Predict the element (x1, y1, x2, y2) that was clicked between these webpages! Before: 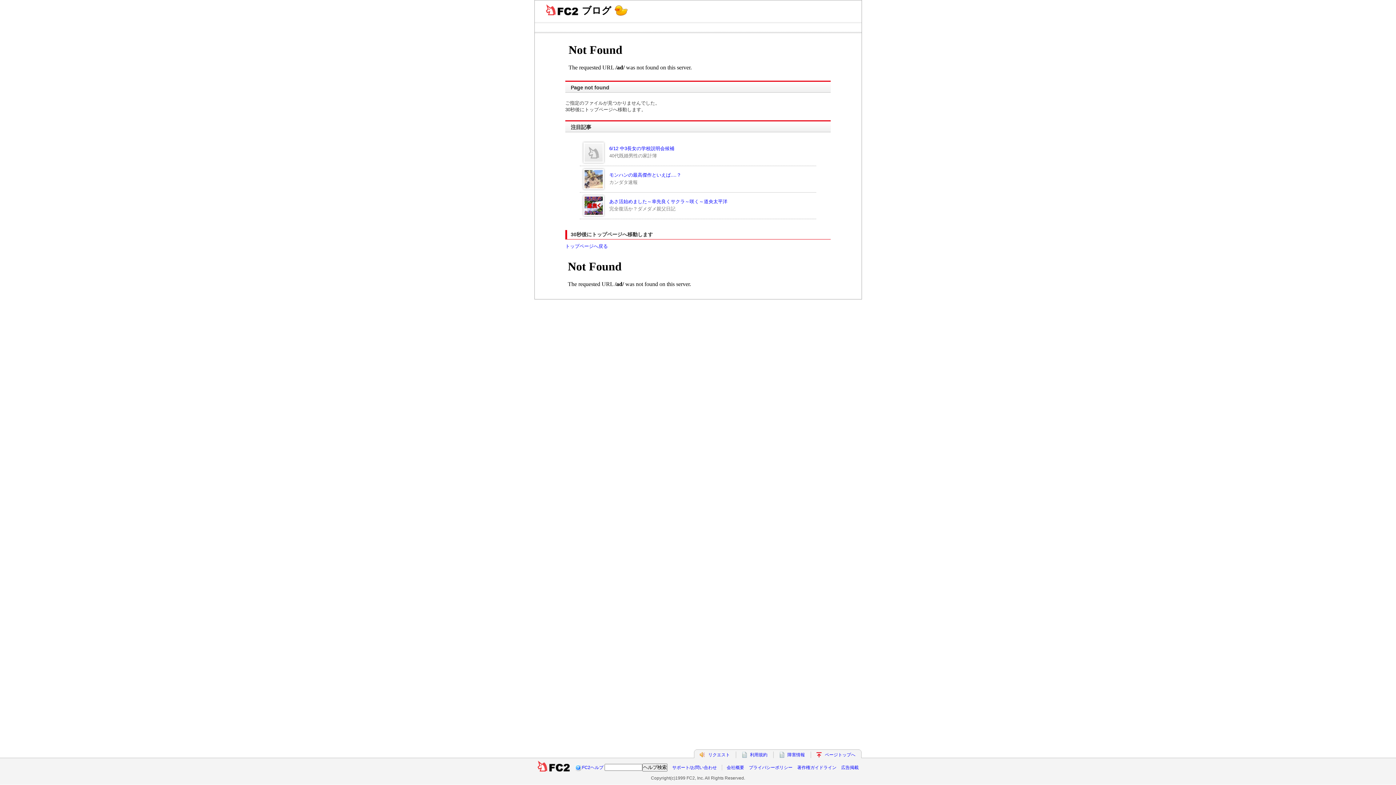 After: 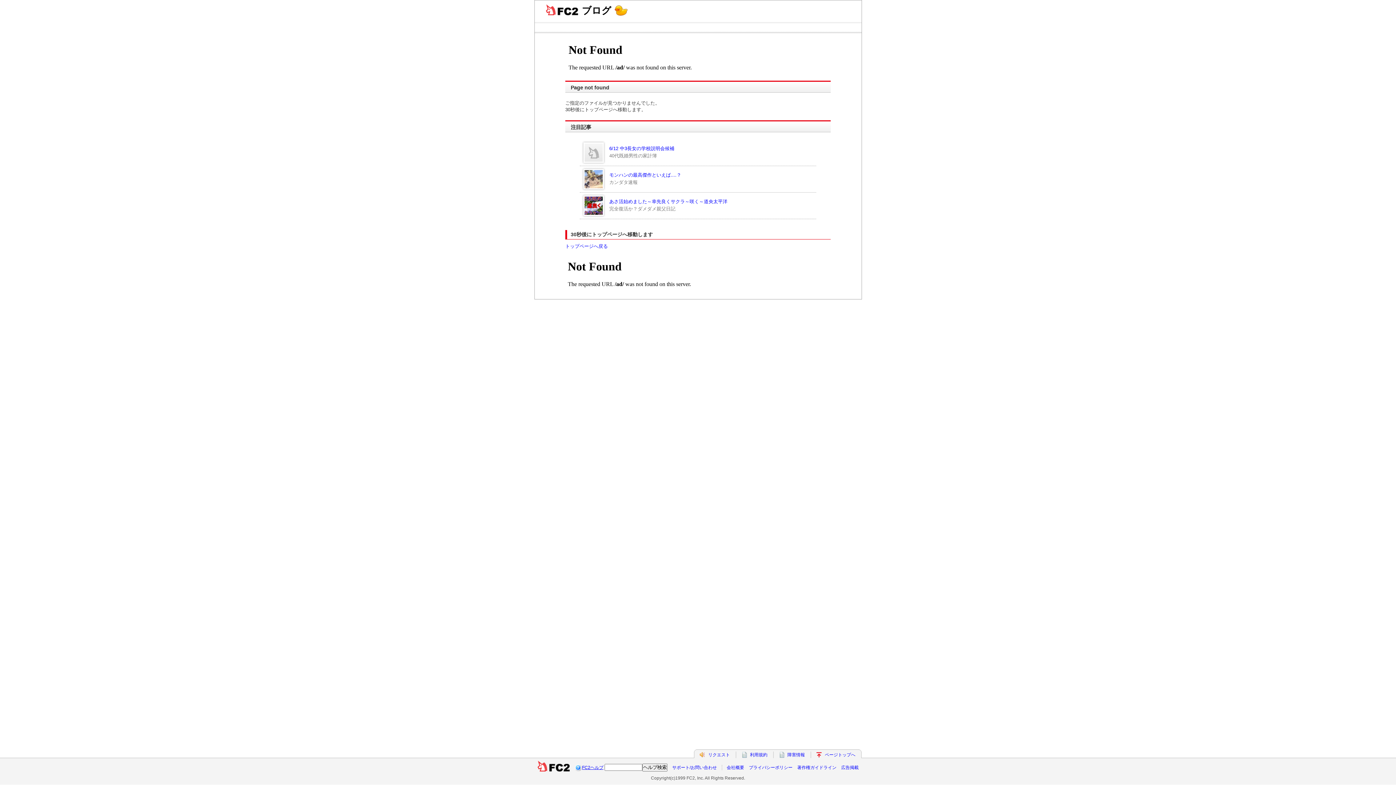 Action: label: FC2ヘルプ bbox: (582, 765, 603, 770)